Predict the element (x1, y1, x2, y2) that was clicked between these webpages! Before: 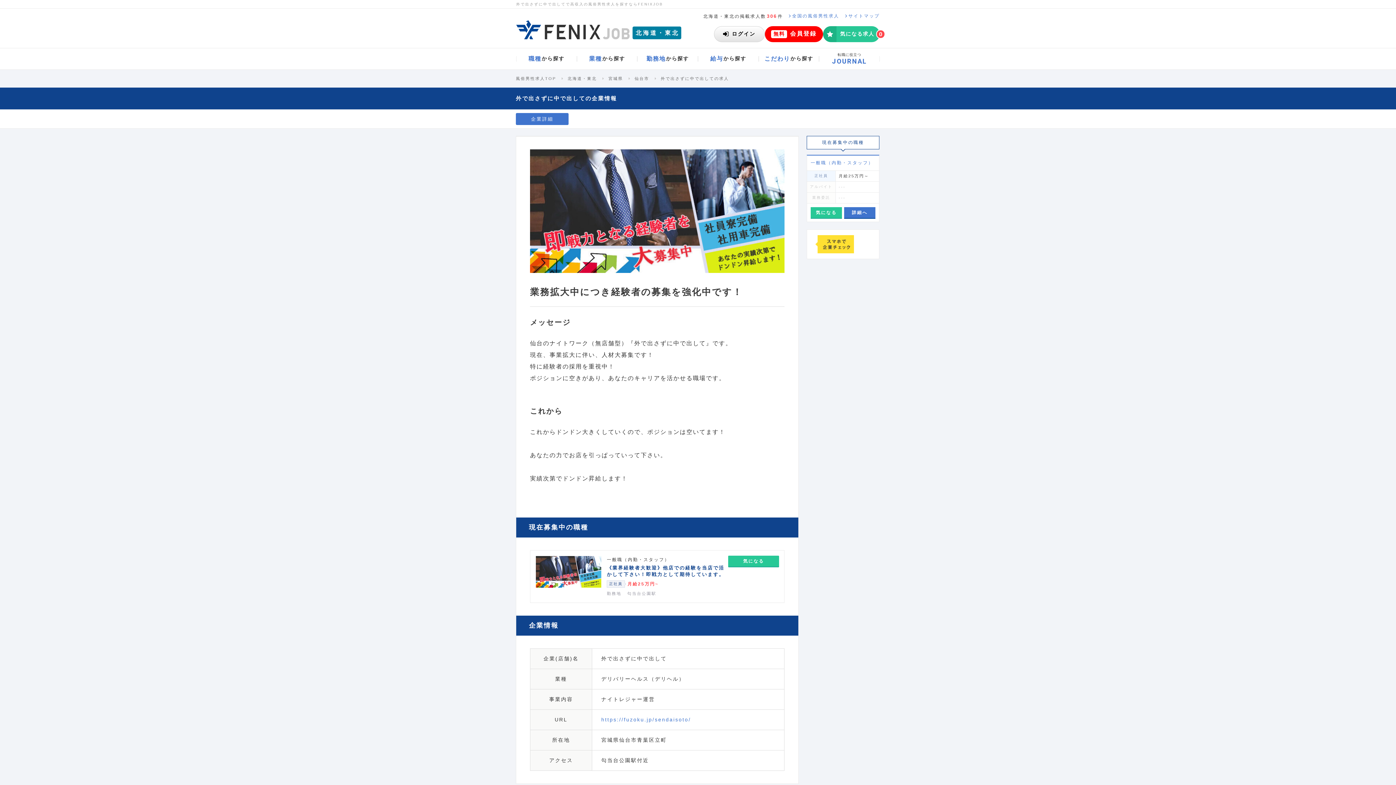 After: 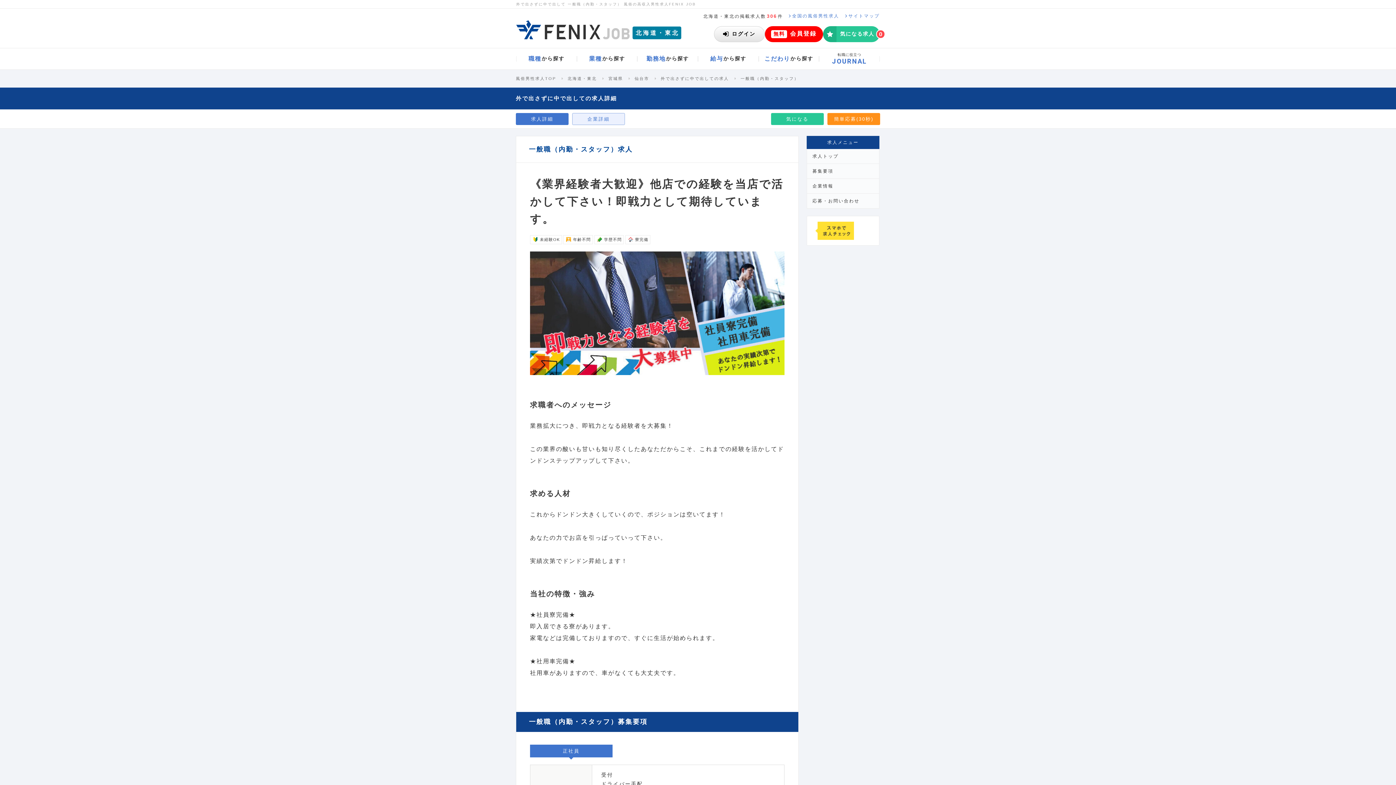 Action: bbox: (530, 550, 784, 603) label: 一般職（内勤・スタッフ）

《業界経験者大歓迎》他店での経験を当店で活かして下さい！即戦力として期待しています。

正社員 月給25万円~
勤務地	勾当台公園駅